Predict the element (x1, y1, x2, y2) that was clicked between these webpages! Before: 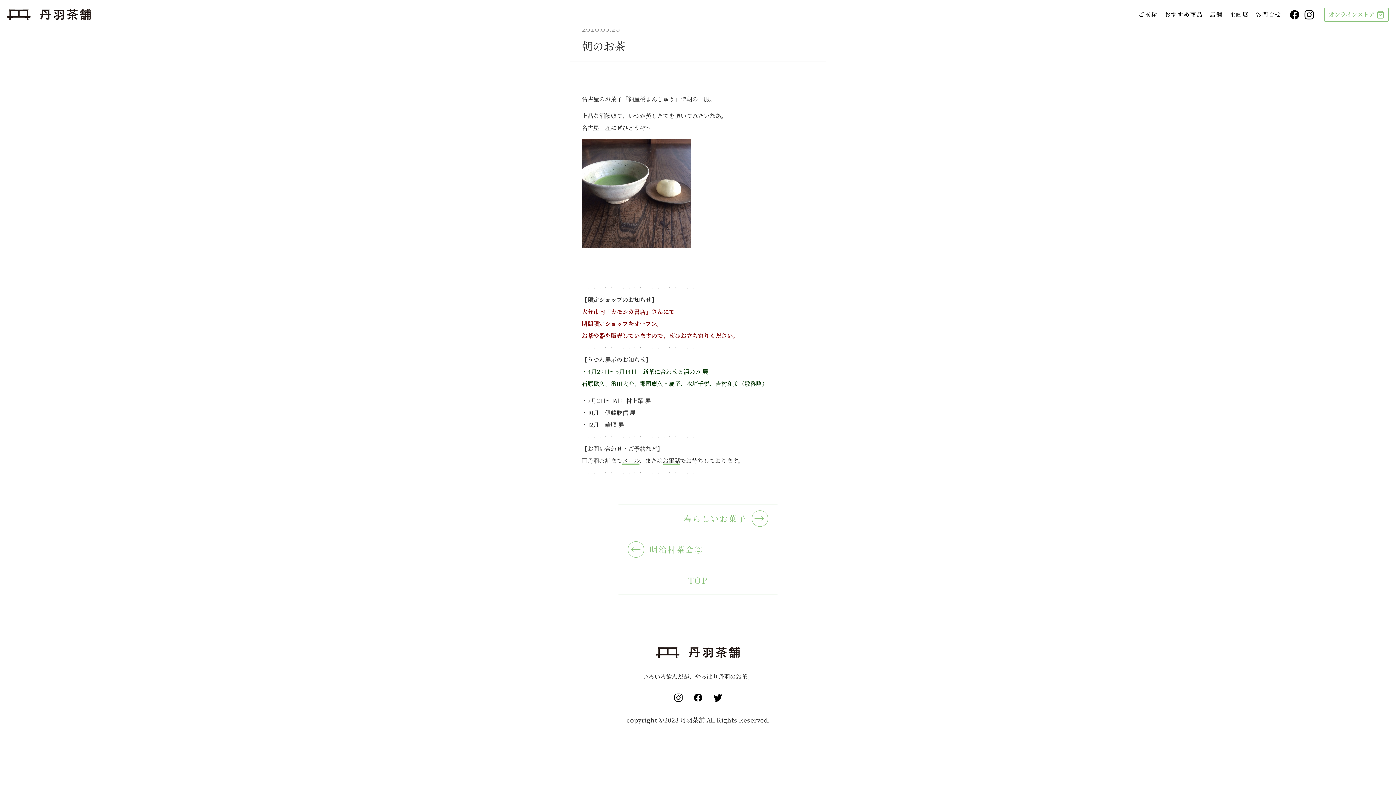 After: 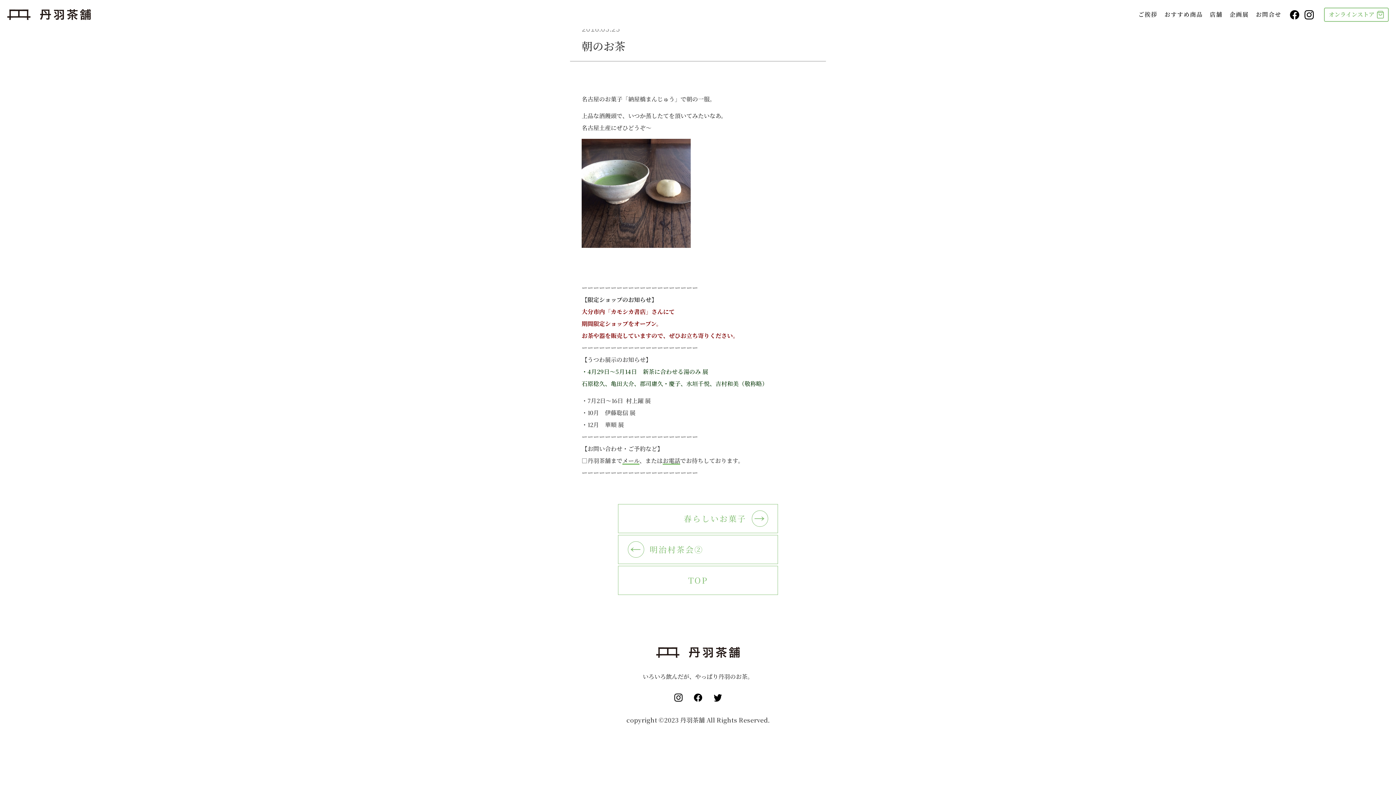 Action: bbox: (1324, 7, 1389, 21) label: オンラインストア